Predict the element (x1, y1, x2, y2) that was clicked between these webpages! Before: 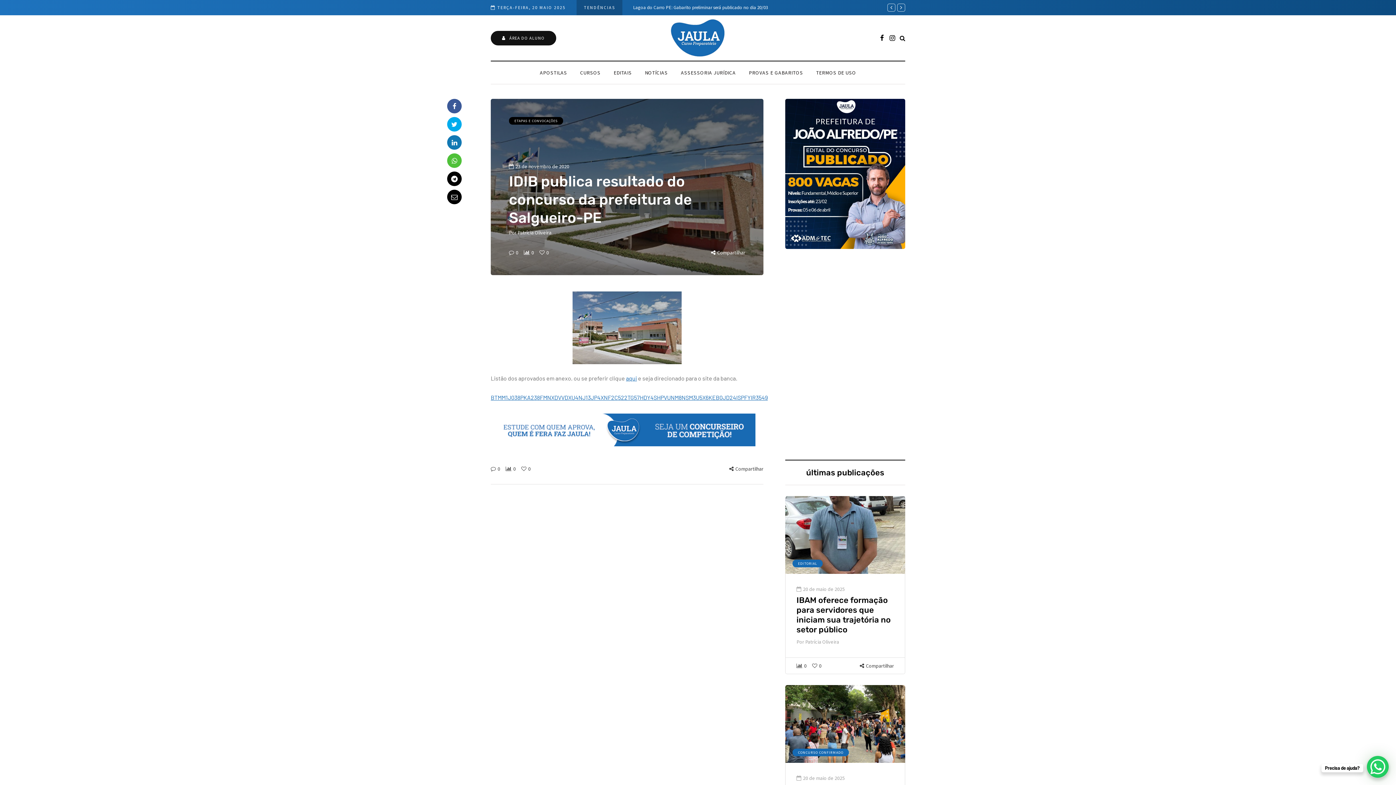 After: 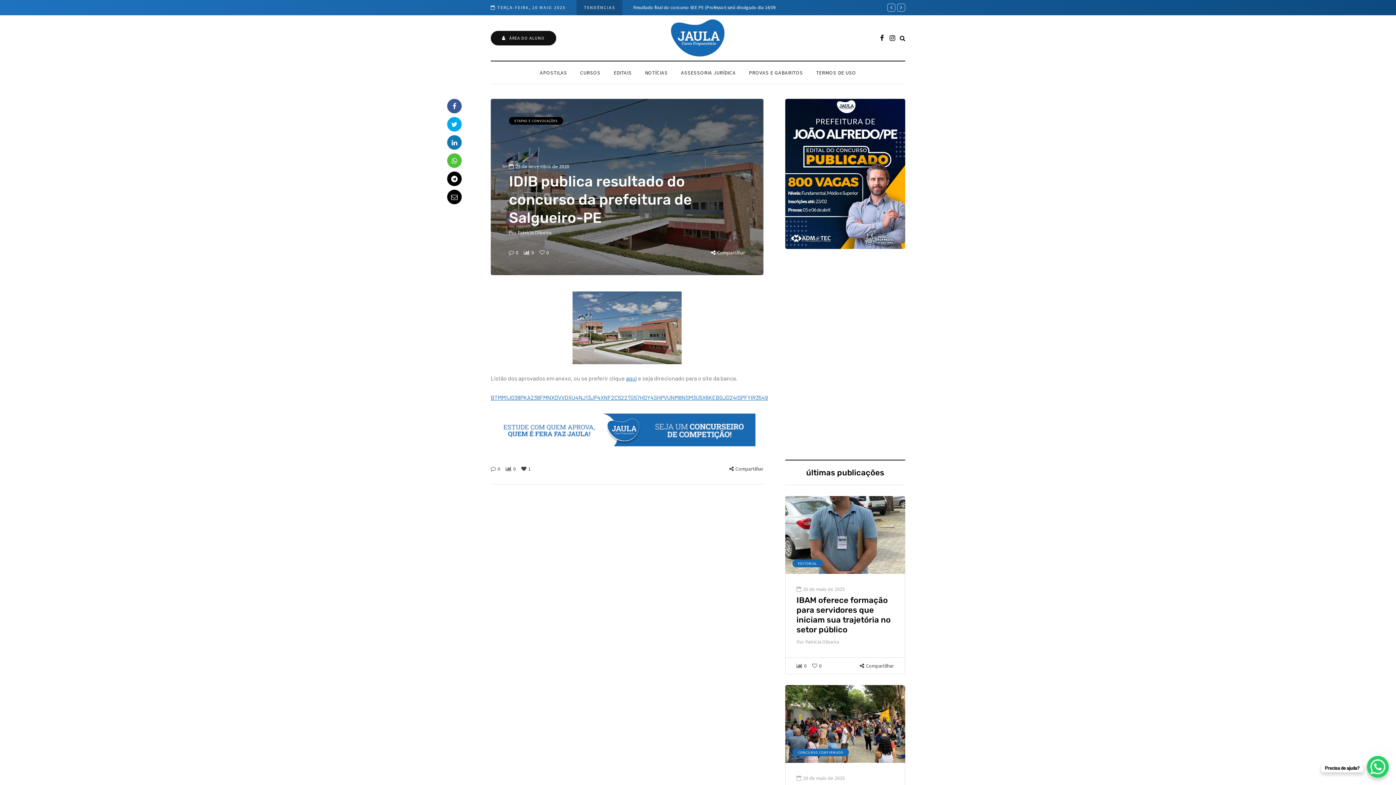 Action: bbox: (521, 465, 528, 472)